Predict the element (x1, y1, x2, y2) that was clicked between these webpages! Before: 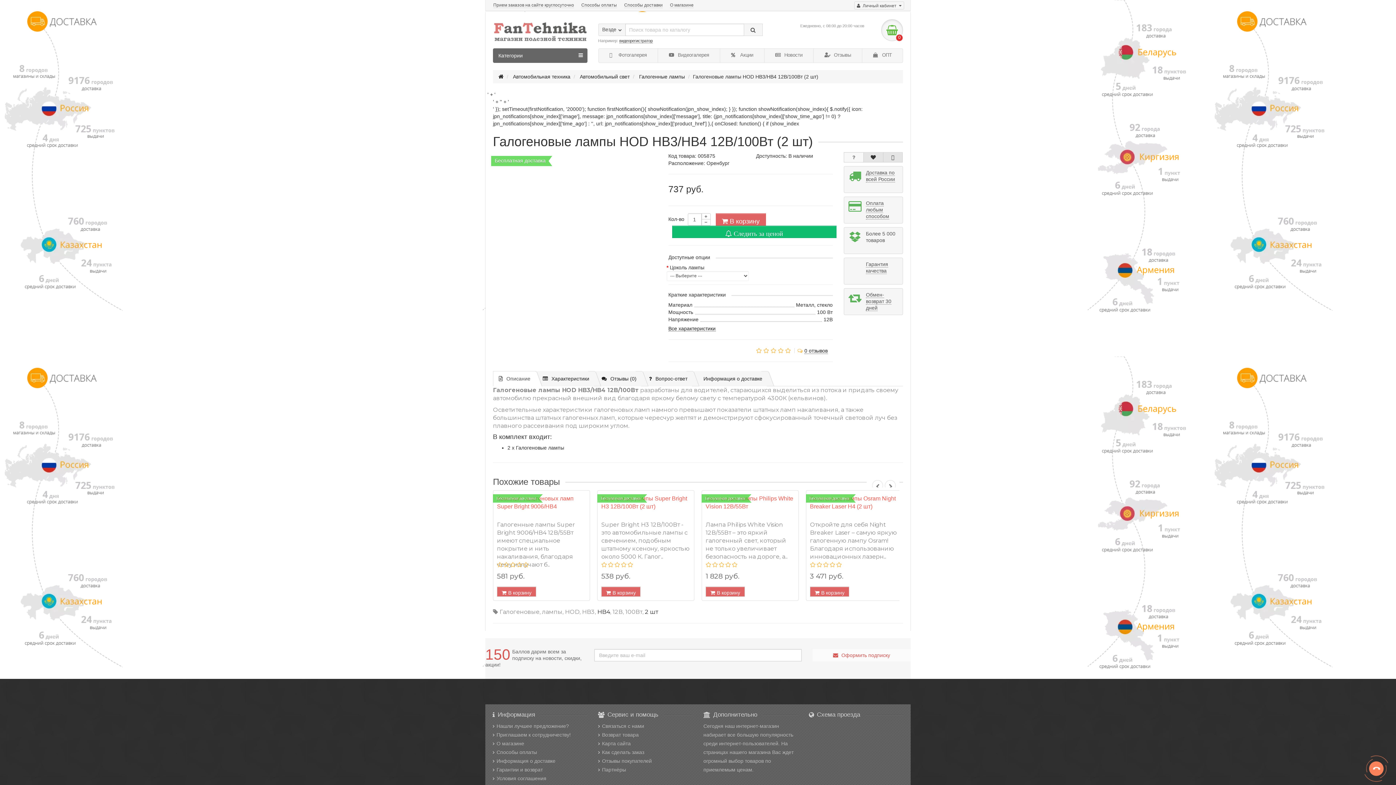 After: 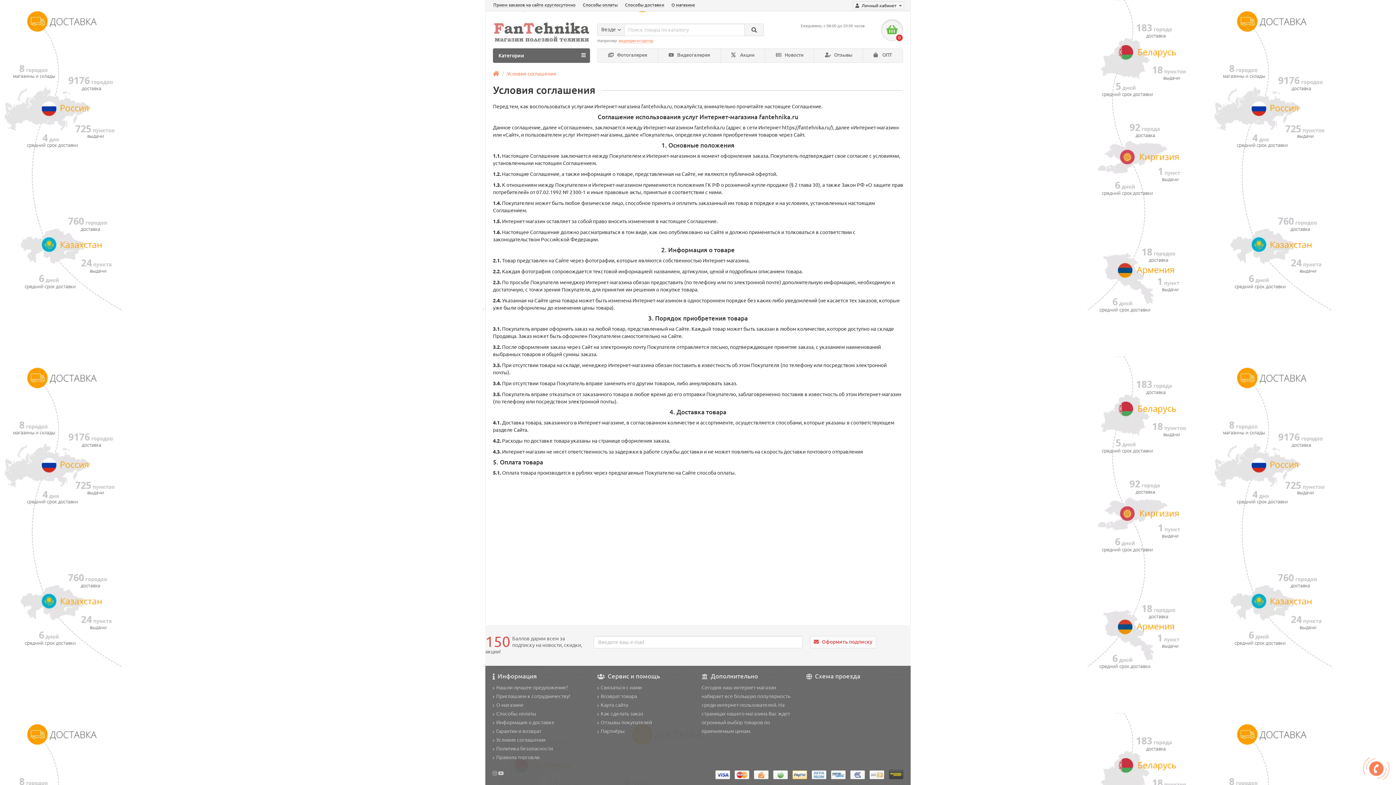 Action: bbox: (492, 776, 546, 781) label: Условия соглашения